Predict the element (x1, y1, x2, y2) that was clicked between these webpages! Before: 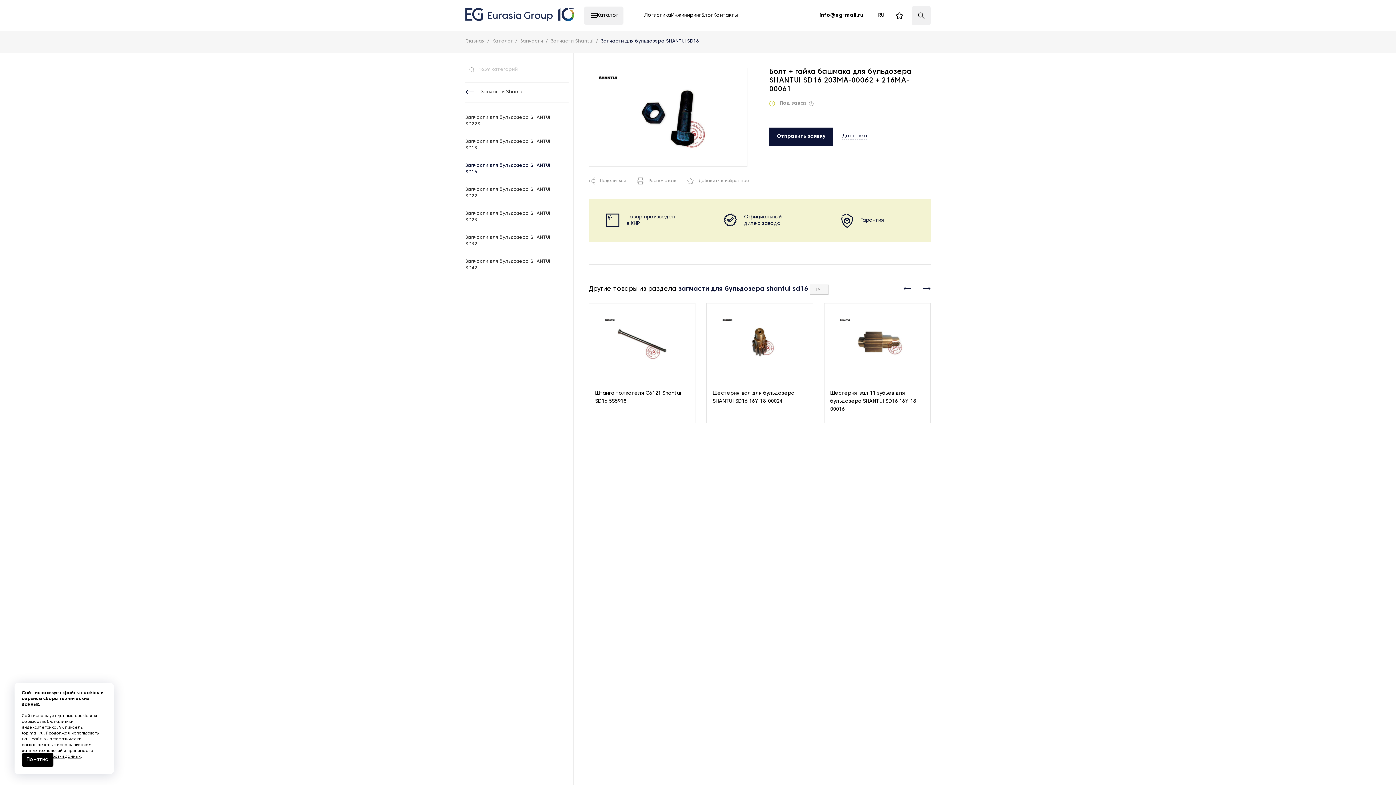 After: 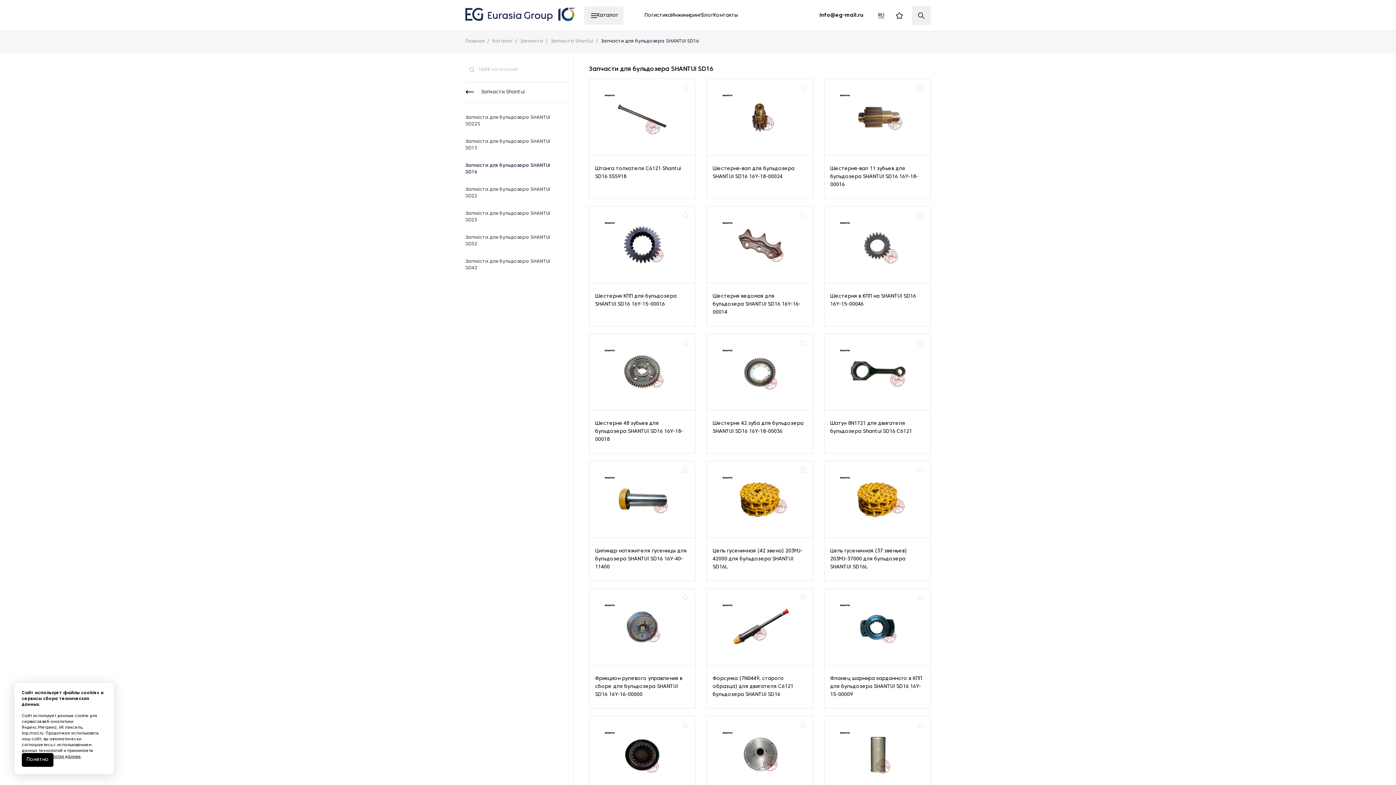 Action: bbox: (678, 282, 808, 296) label: запчасти для бульдозера shantui sd16